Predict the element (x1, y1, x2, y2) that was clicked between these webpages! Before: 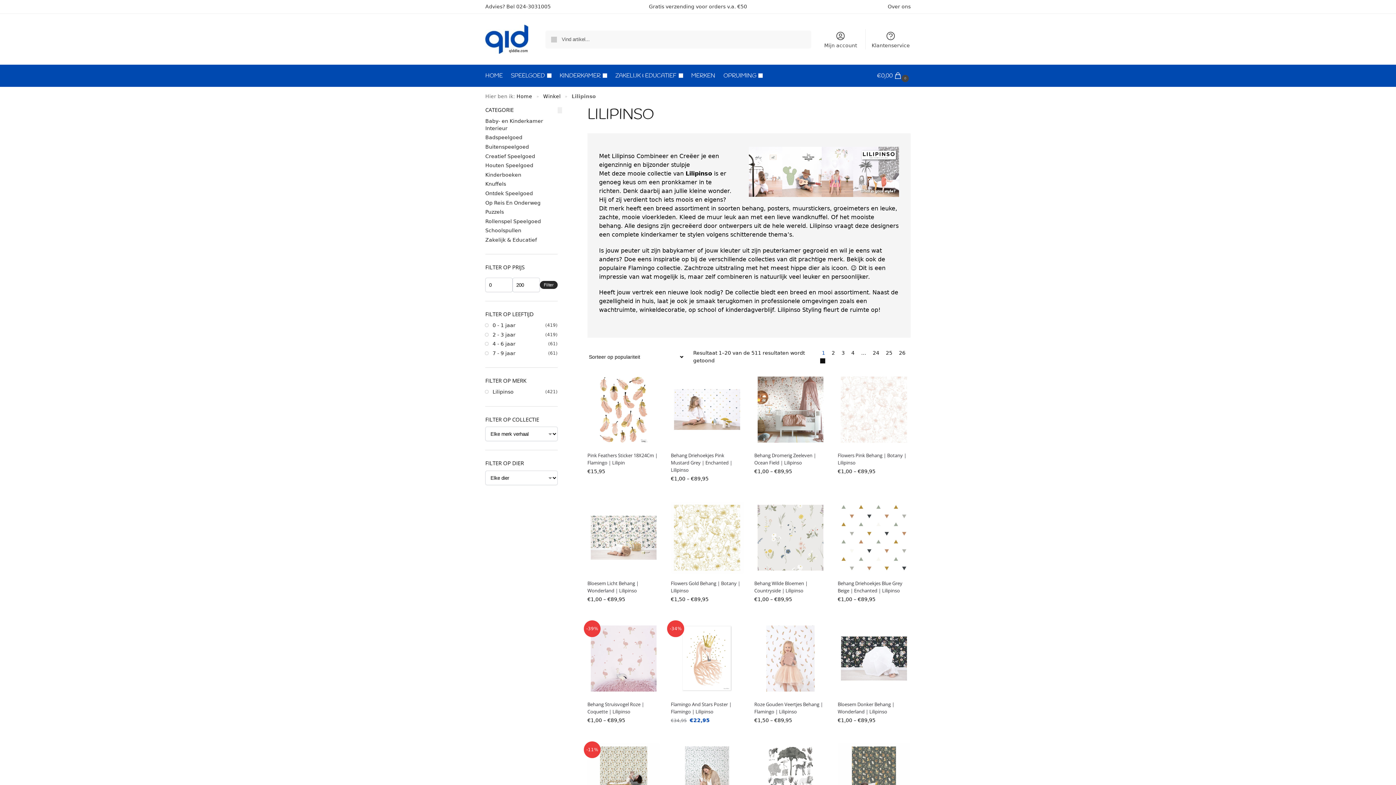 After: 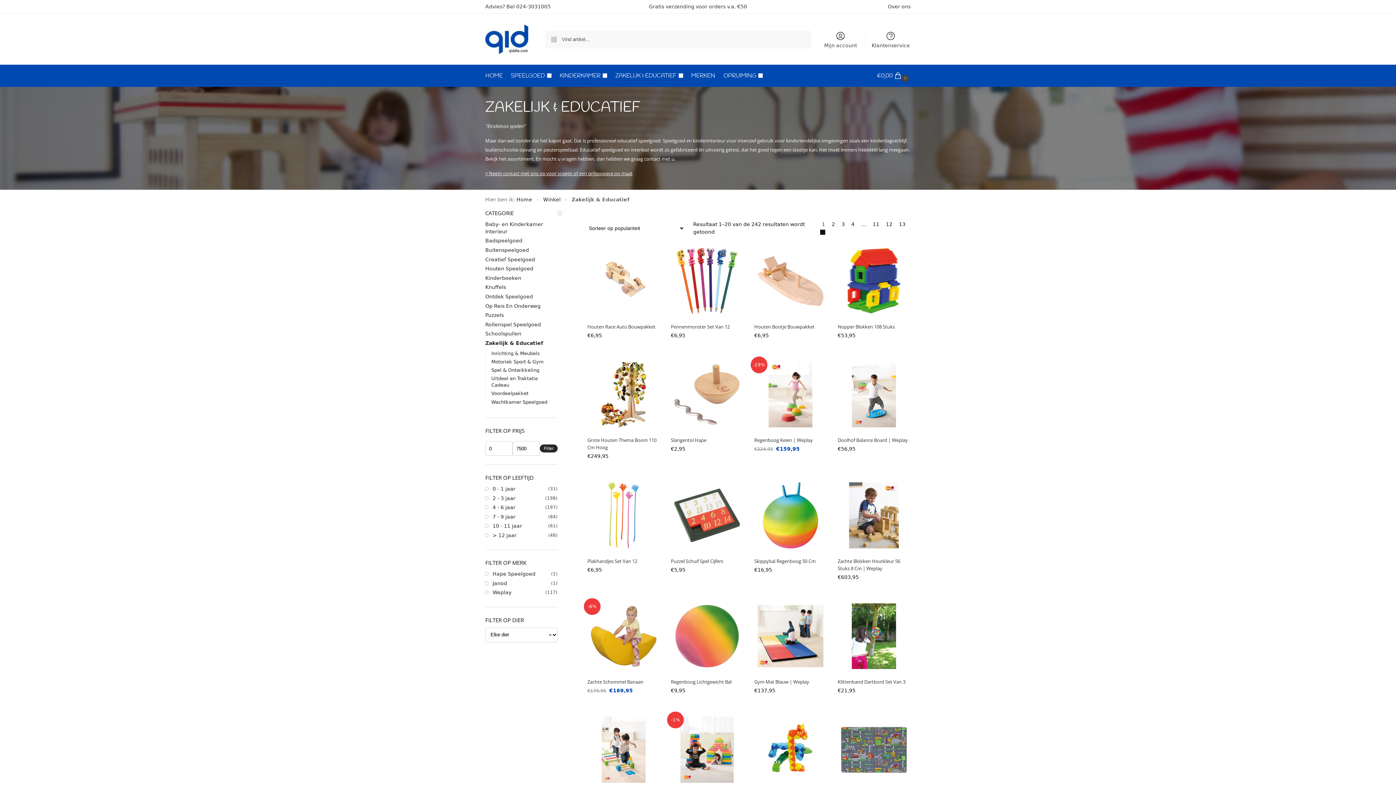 Action: label: ZAKELIJK & EDUCATIEF bbox: (612, 65, 686, 86)